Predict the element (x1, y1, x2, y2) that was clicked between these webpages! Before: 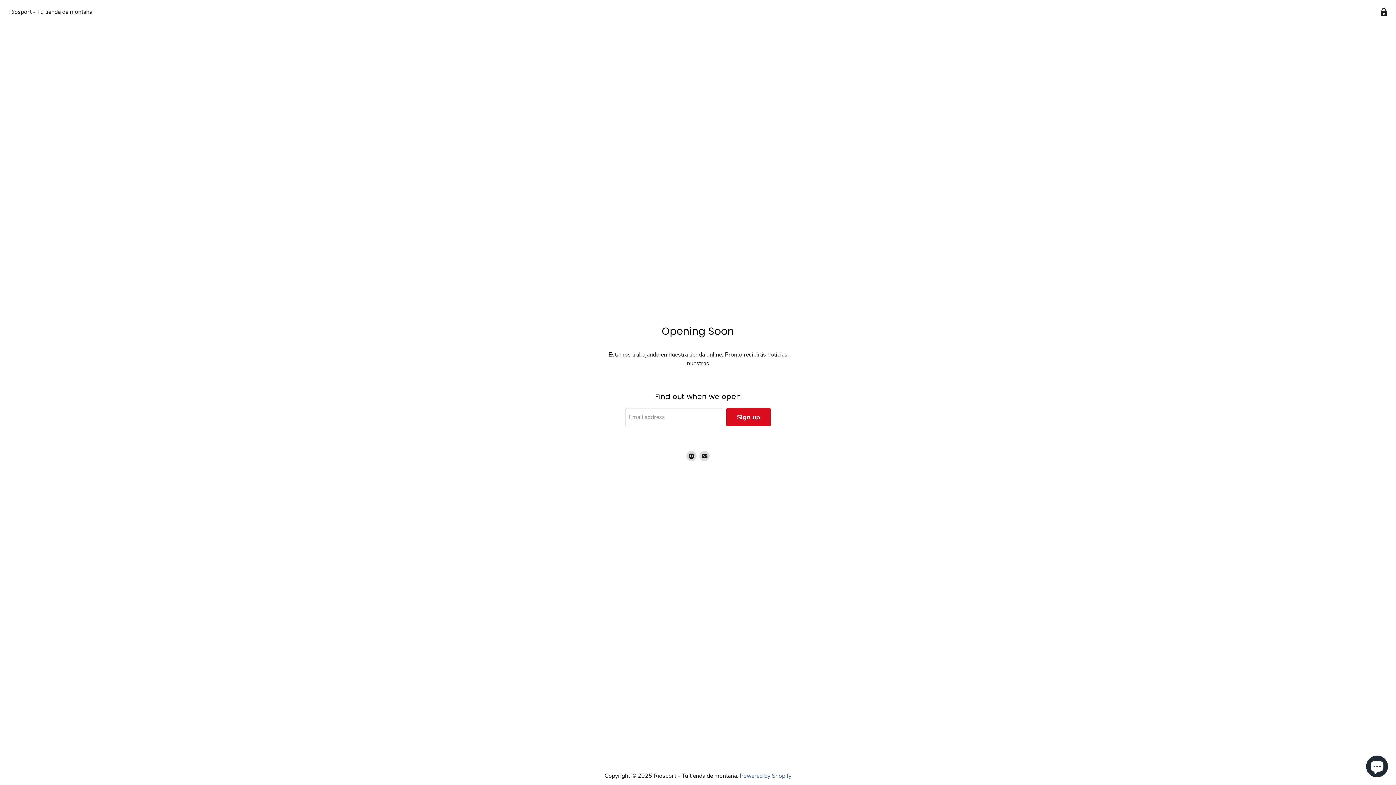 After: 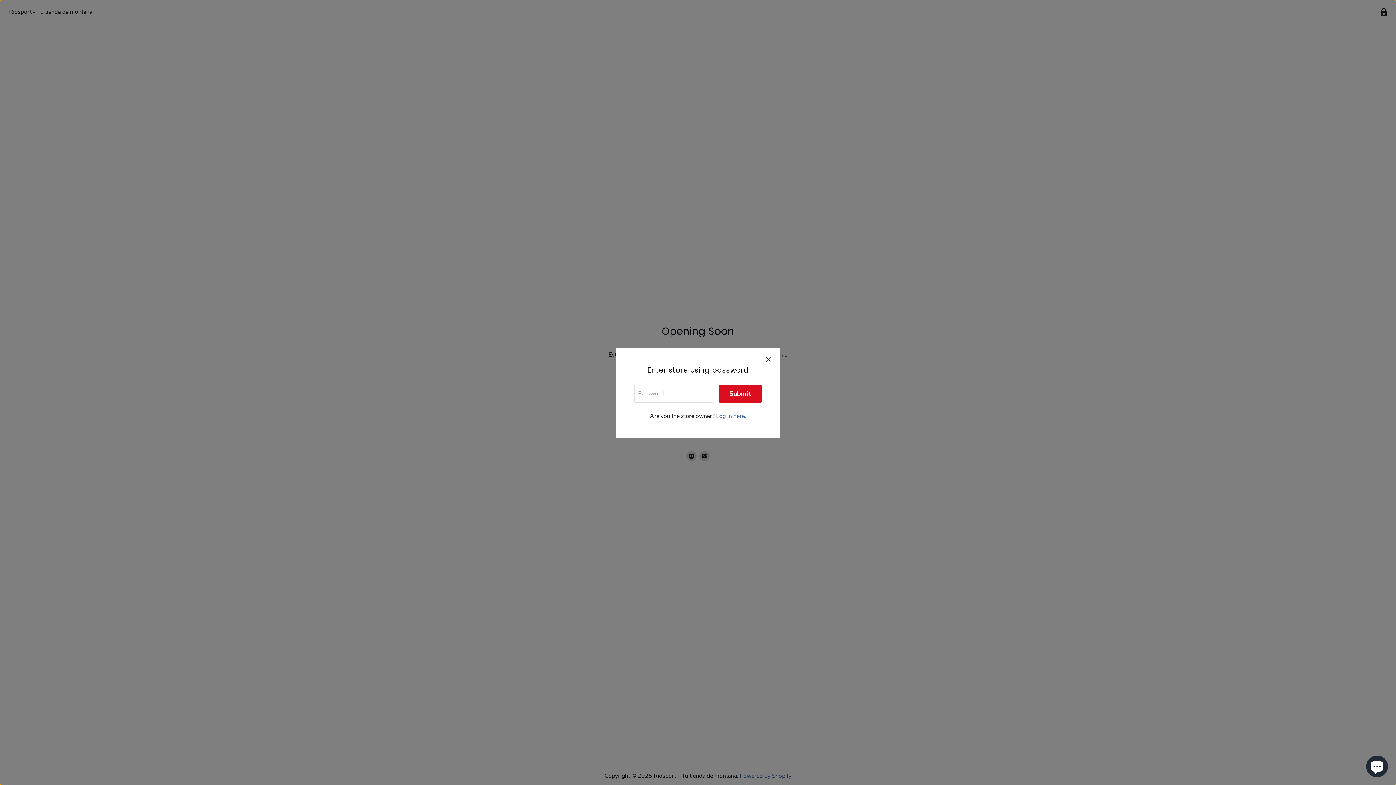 Action: label: Enter store using password bbox: (1377, 5, 1390, 19)